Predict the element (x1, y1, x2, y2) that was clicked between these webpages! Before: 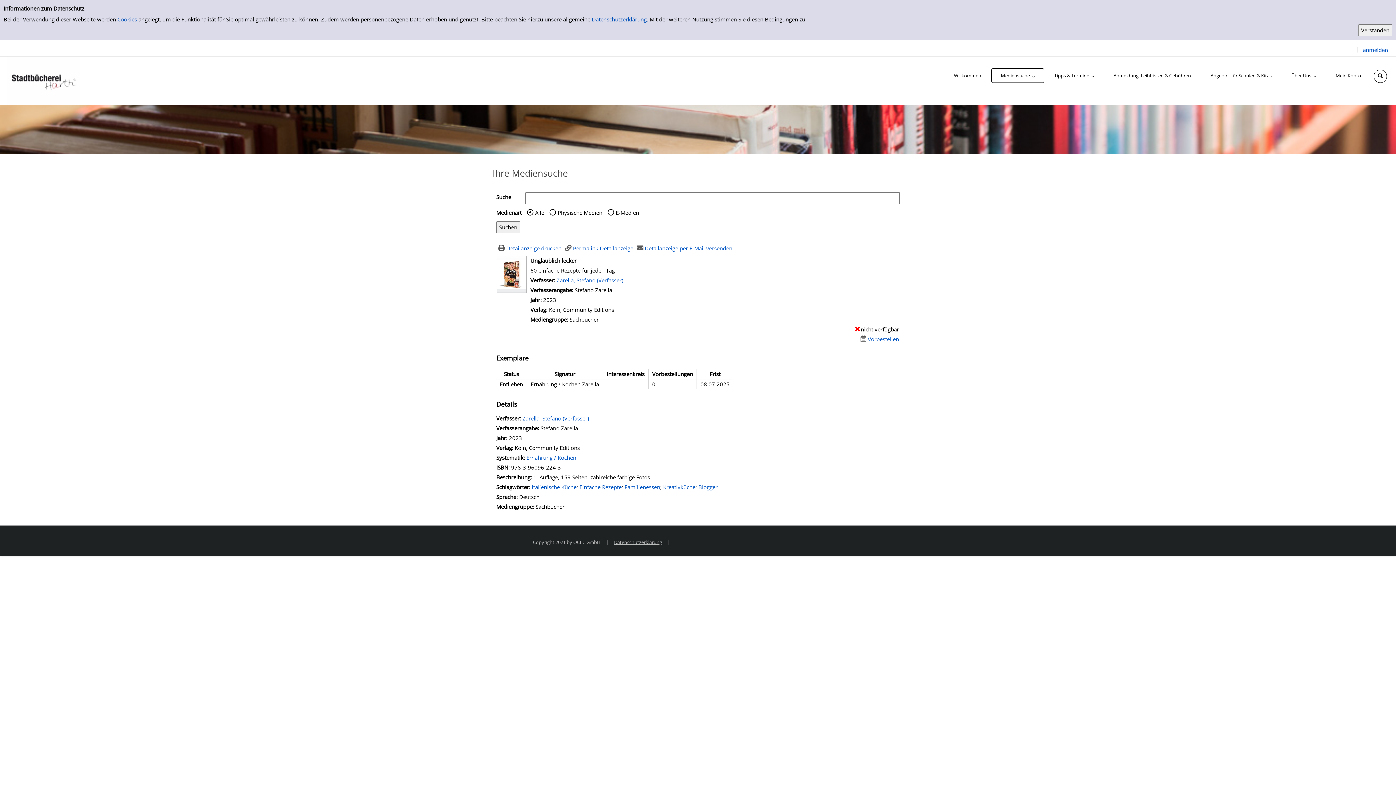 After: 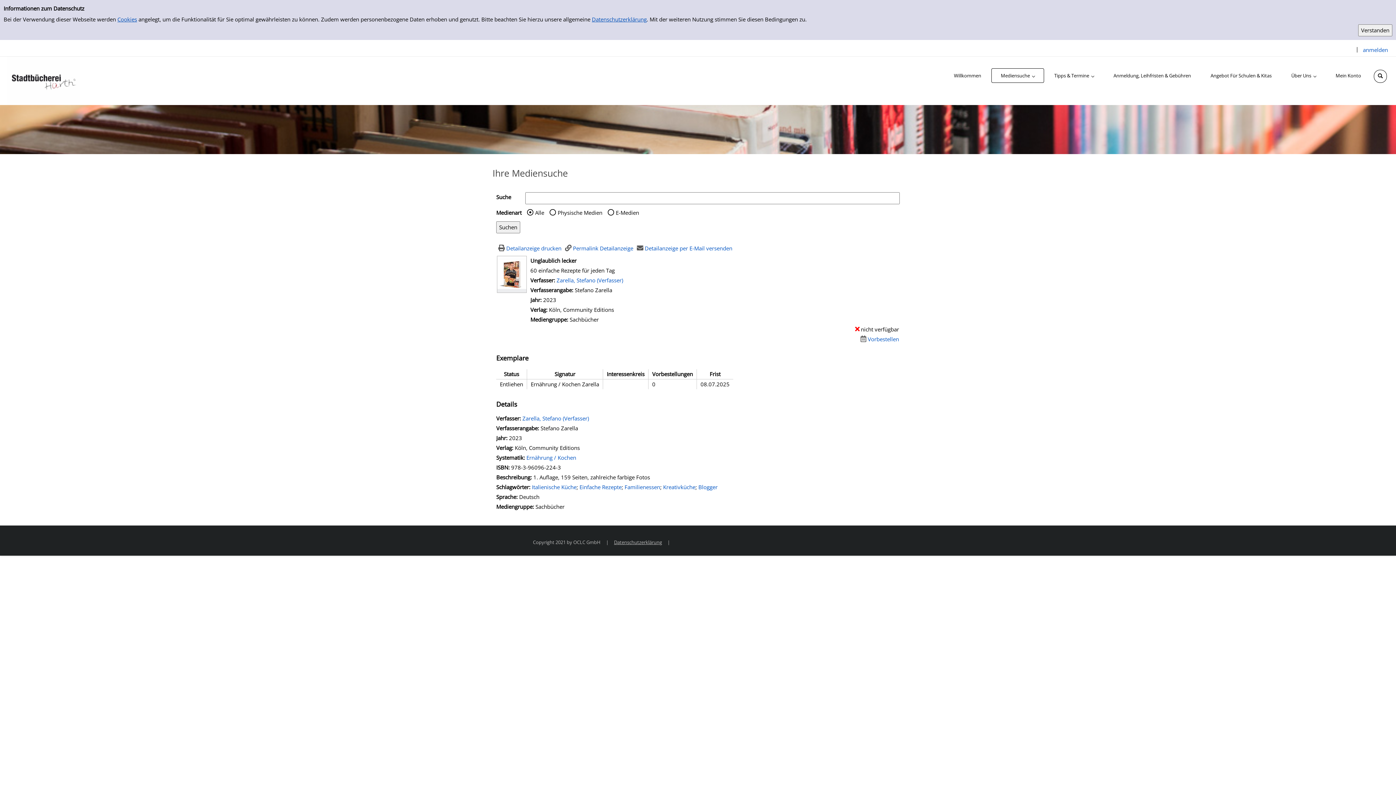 Action: bbox: (592, 15, 646, 22) label: Datenschutzerklärung